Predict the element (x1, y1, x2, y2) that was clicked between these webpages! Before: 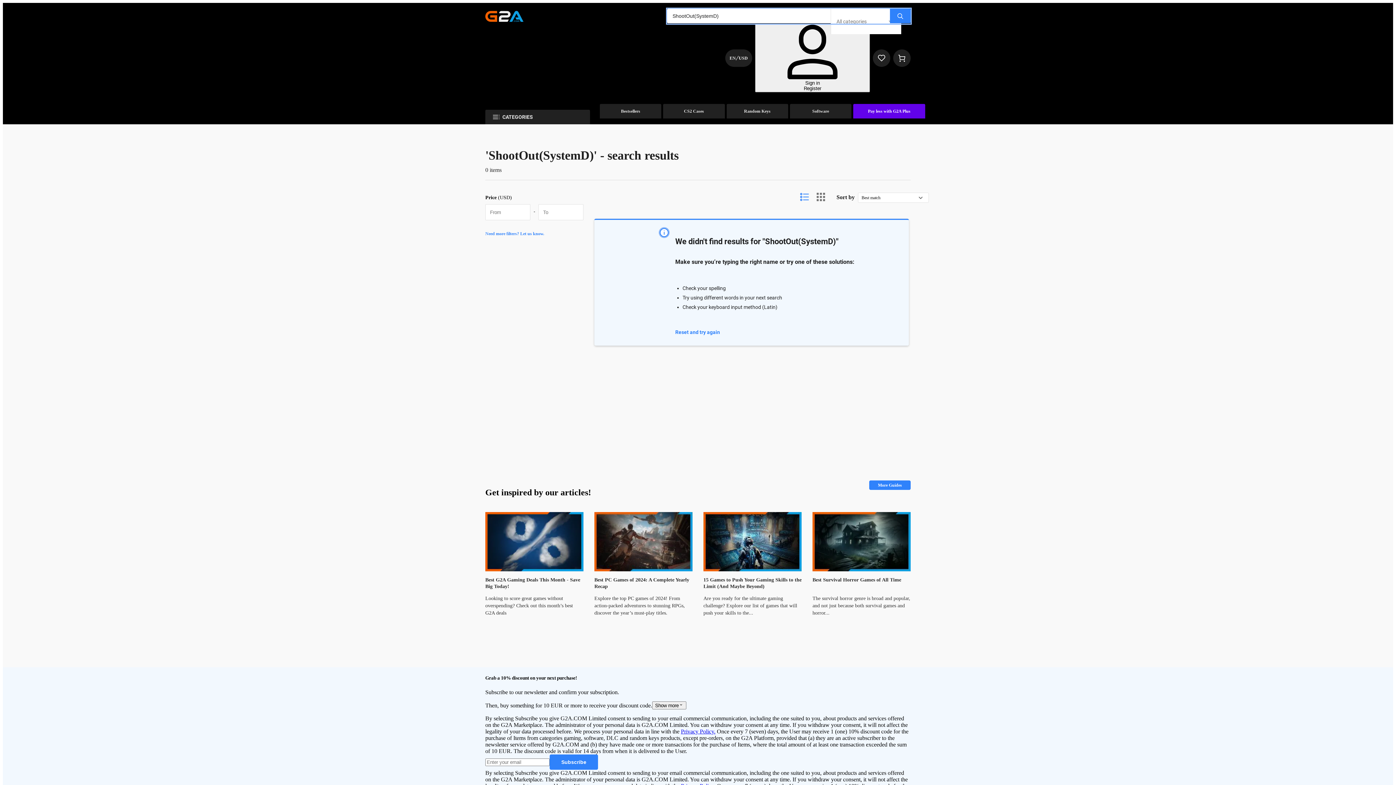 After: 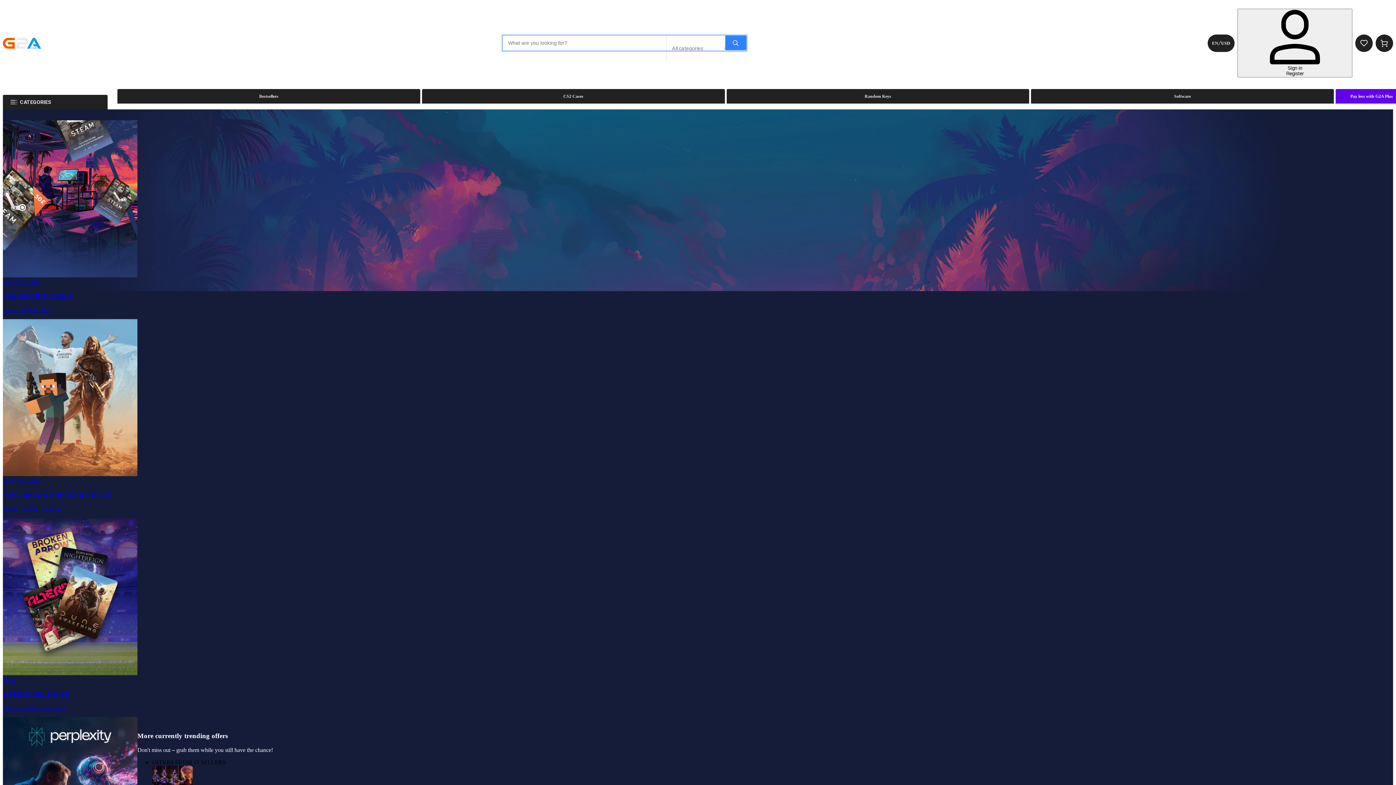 Action: bbox: (485, 10, 523, 21)